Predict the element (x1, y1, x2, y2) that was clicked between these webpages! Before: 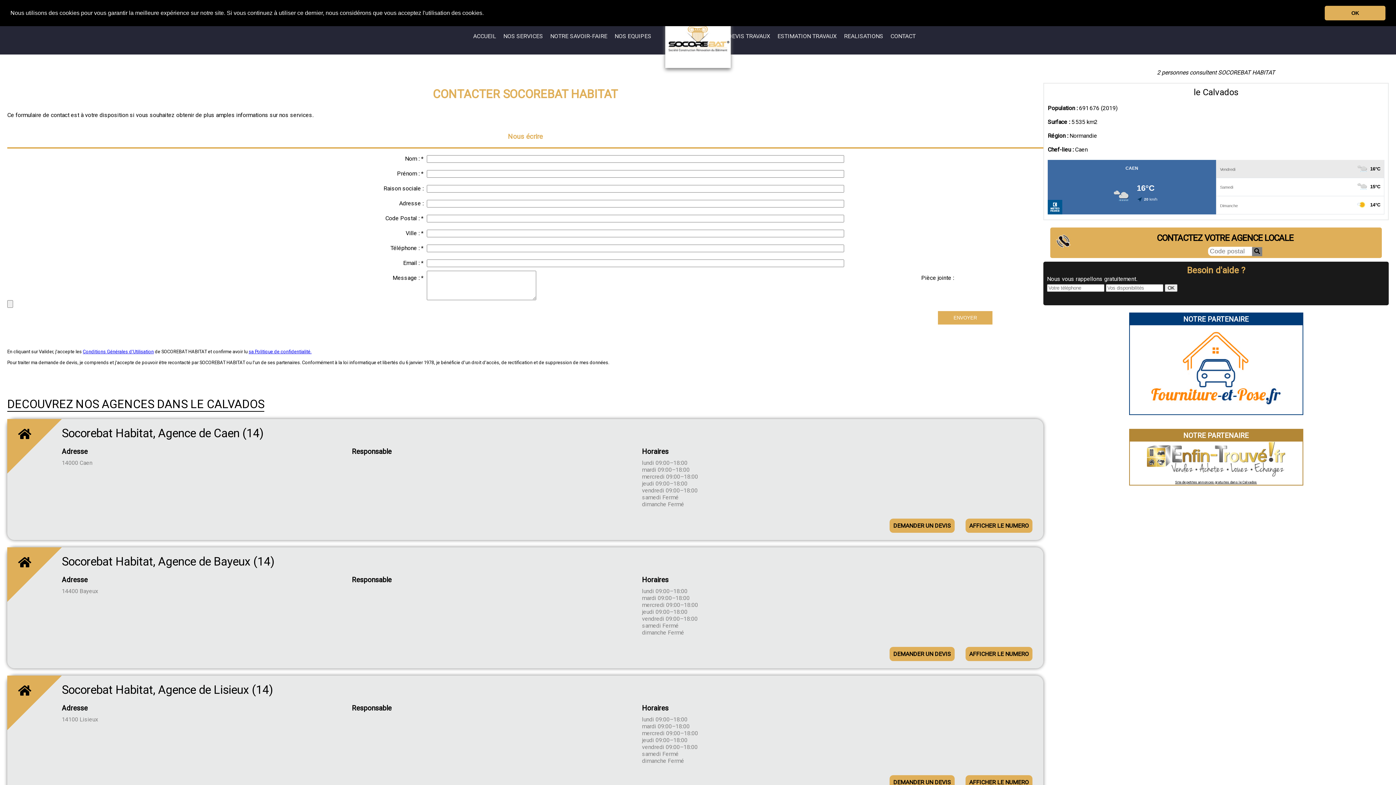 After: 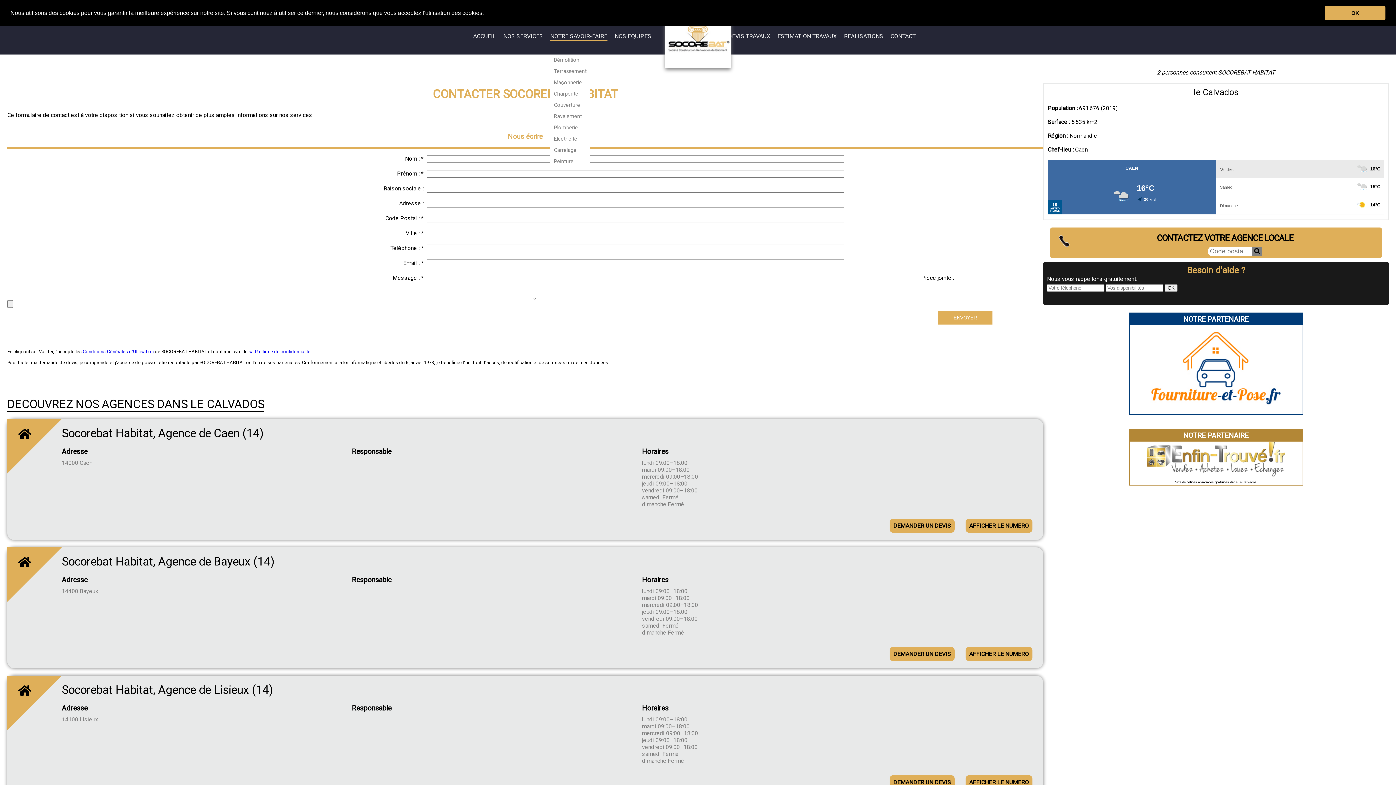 Action: label: NOTRE SAVOIR-FAIRE bbox: (550, 32, 607, 39)